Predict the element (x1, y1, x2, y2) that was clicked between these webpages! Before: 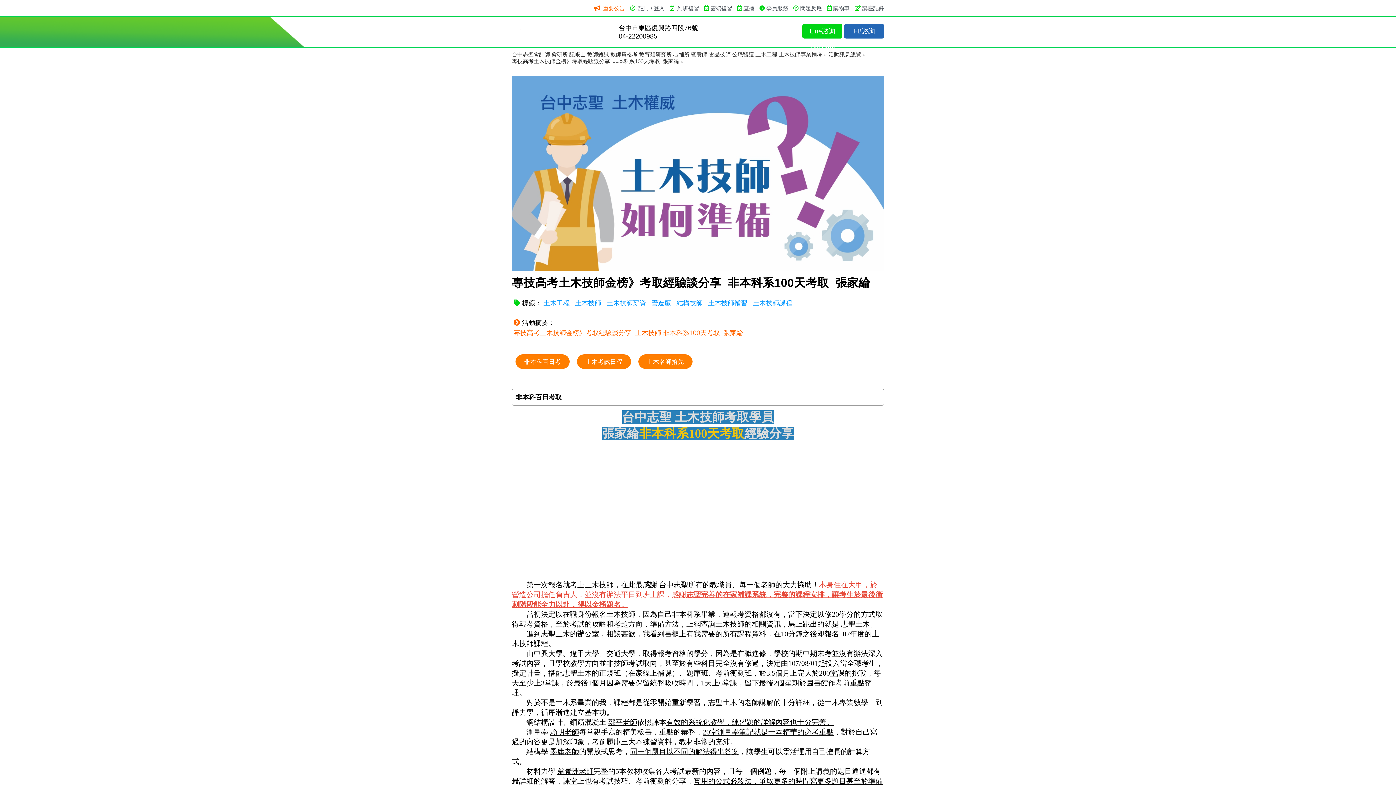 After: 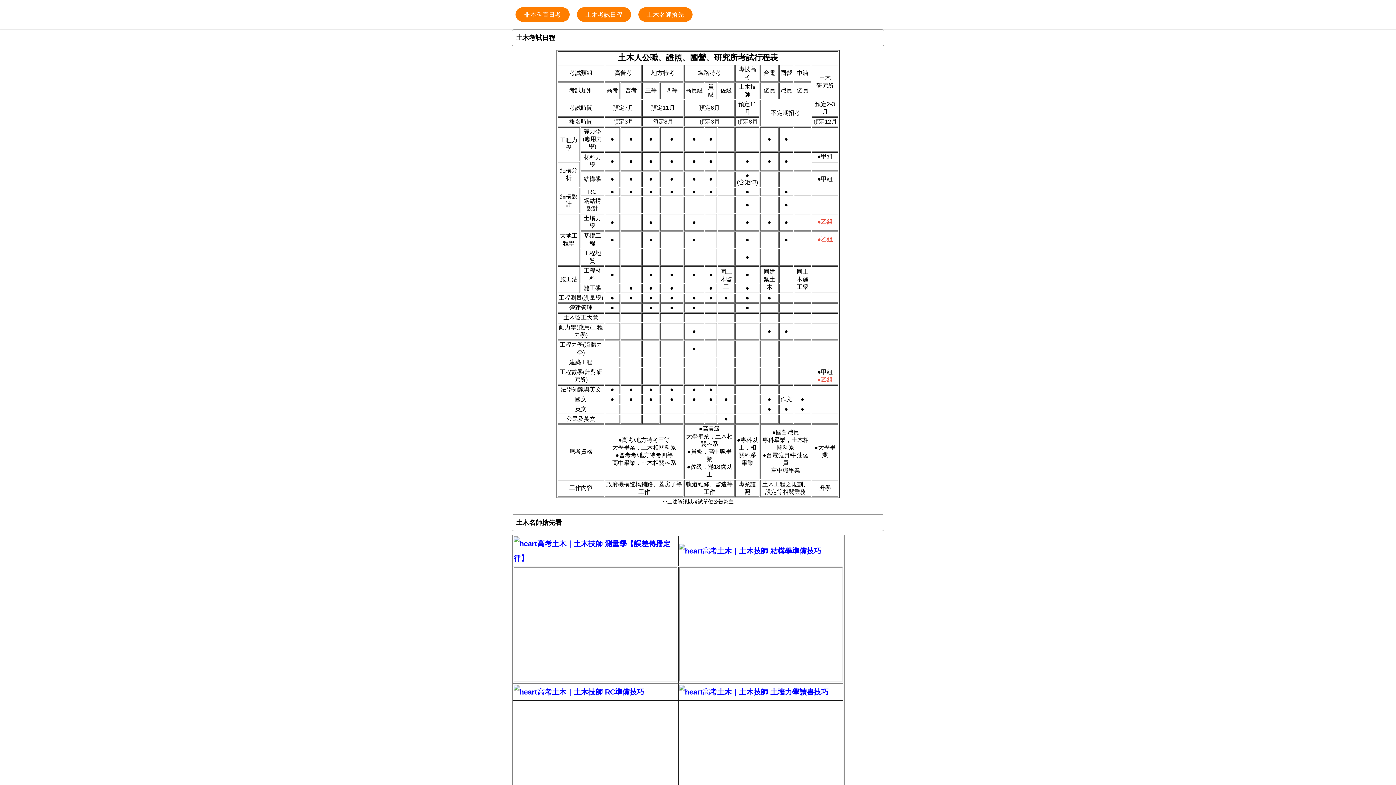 Action: bbox: (577, 354, 631, 369) label: 土木考試日程